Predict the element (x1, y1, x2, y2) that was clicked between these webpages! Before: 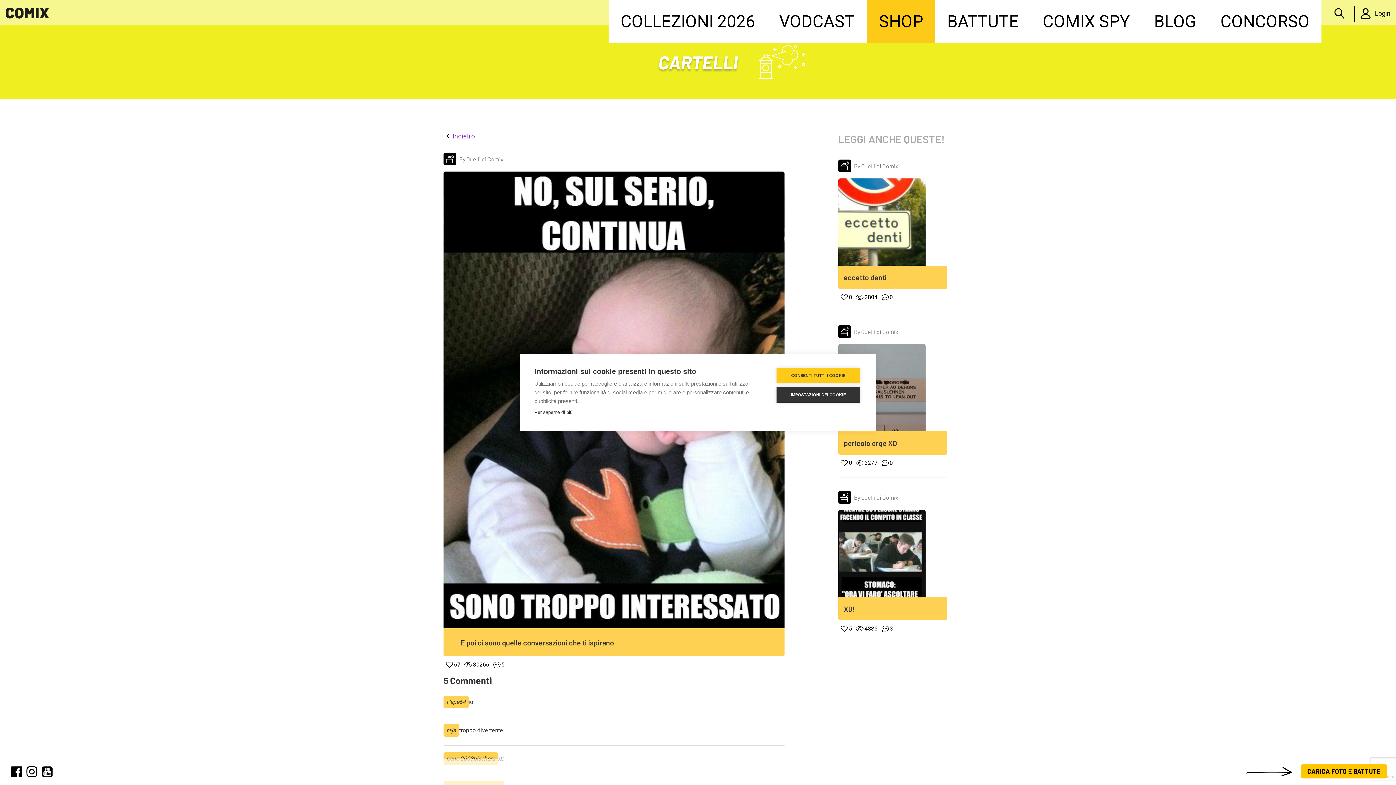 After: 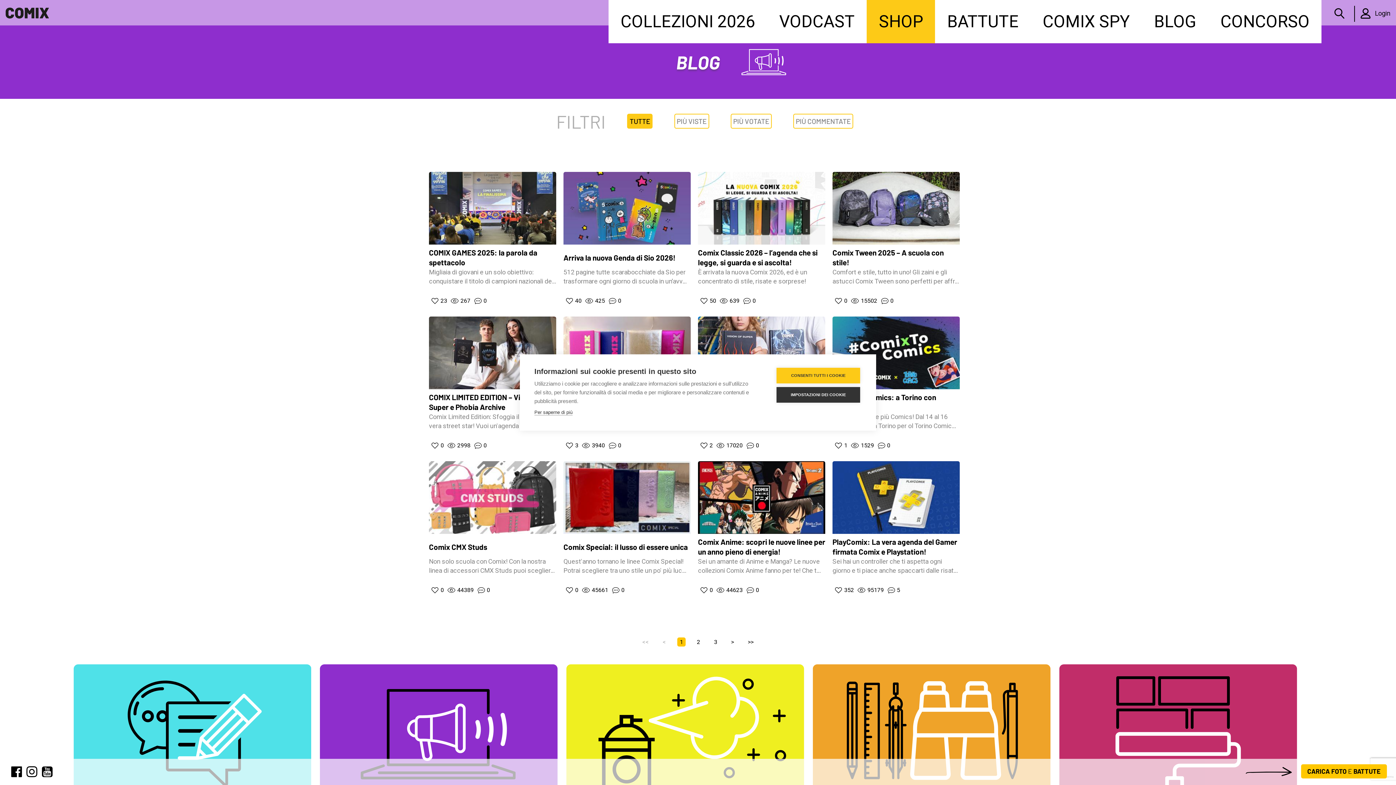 Action: label: BLOG bbox: (1152, 9, 1198, 33)